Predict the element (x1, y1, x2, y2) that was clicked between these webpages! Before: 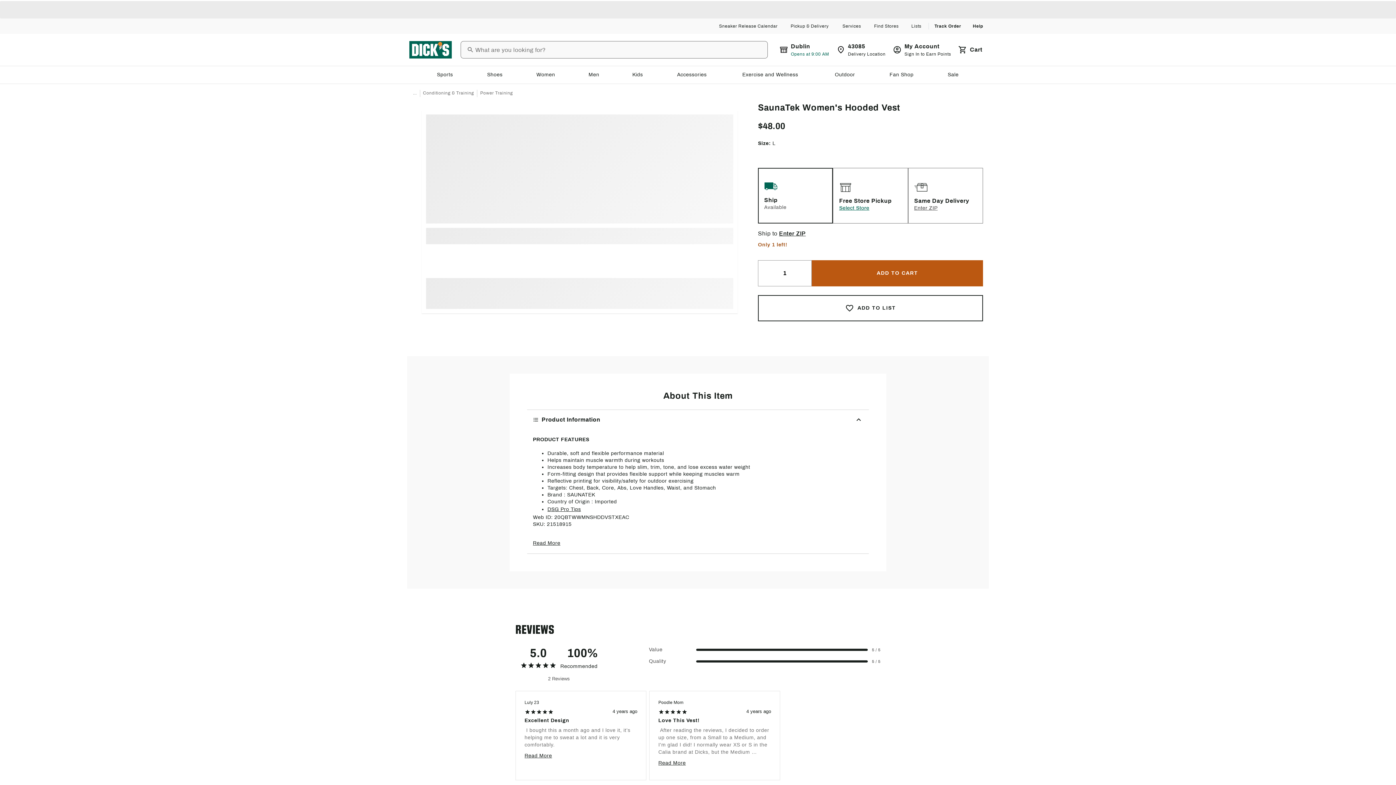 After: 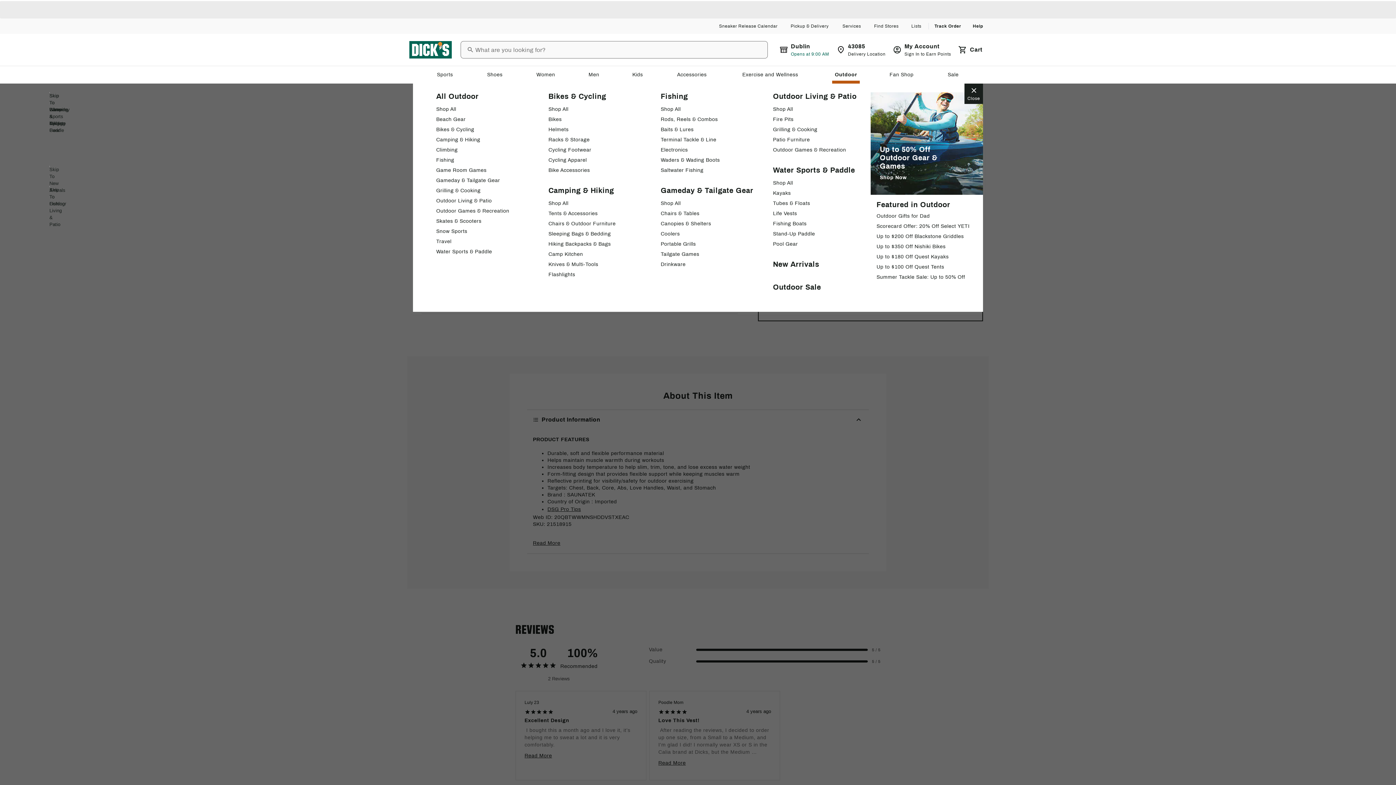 Action: bbox: (832, 69, 860, 80) label: Outdoor